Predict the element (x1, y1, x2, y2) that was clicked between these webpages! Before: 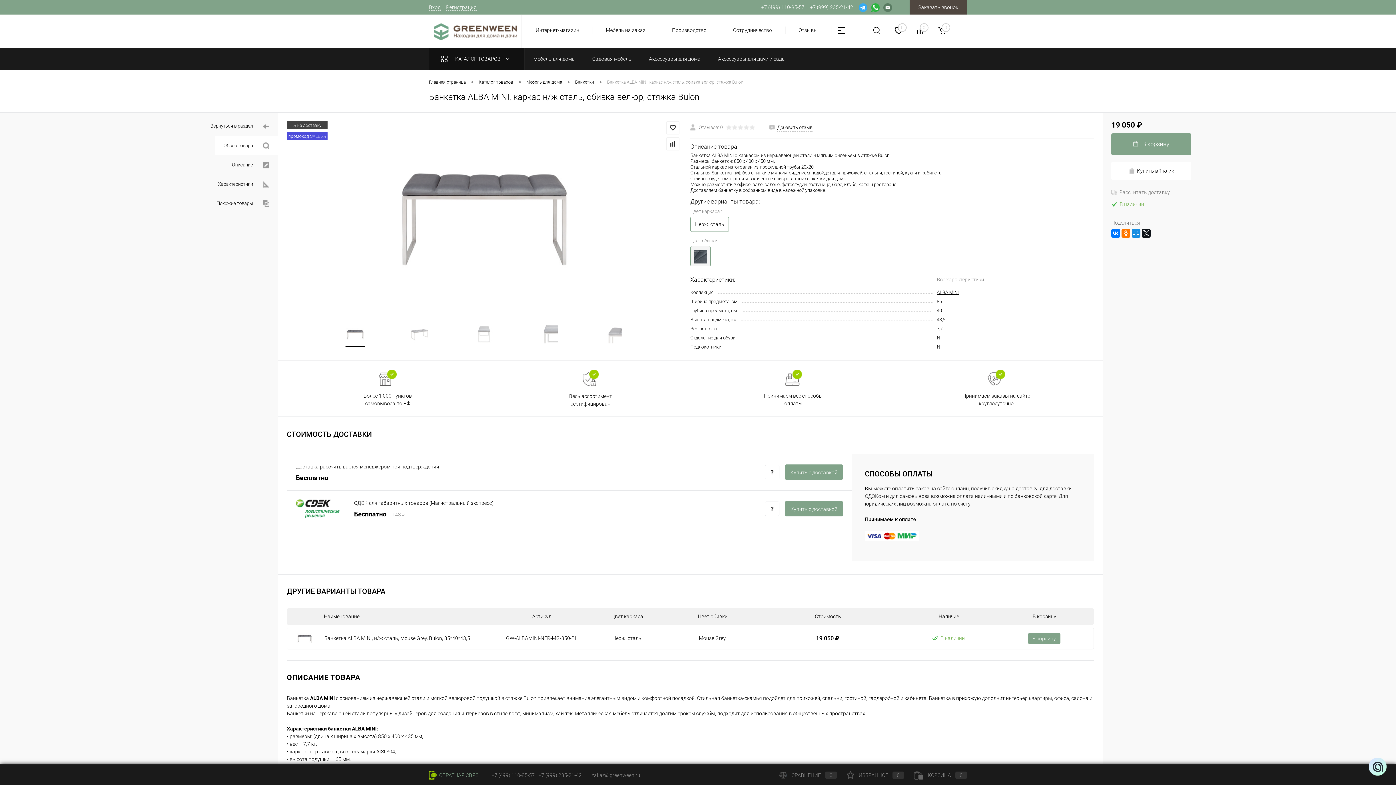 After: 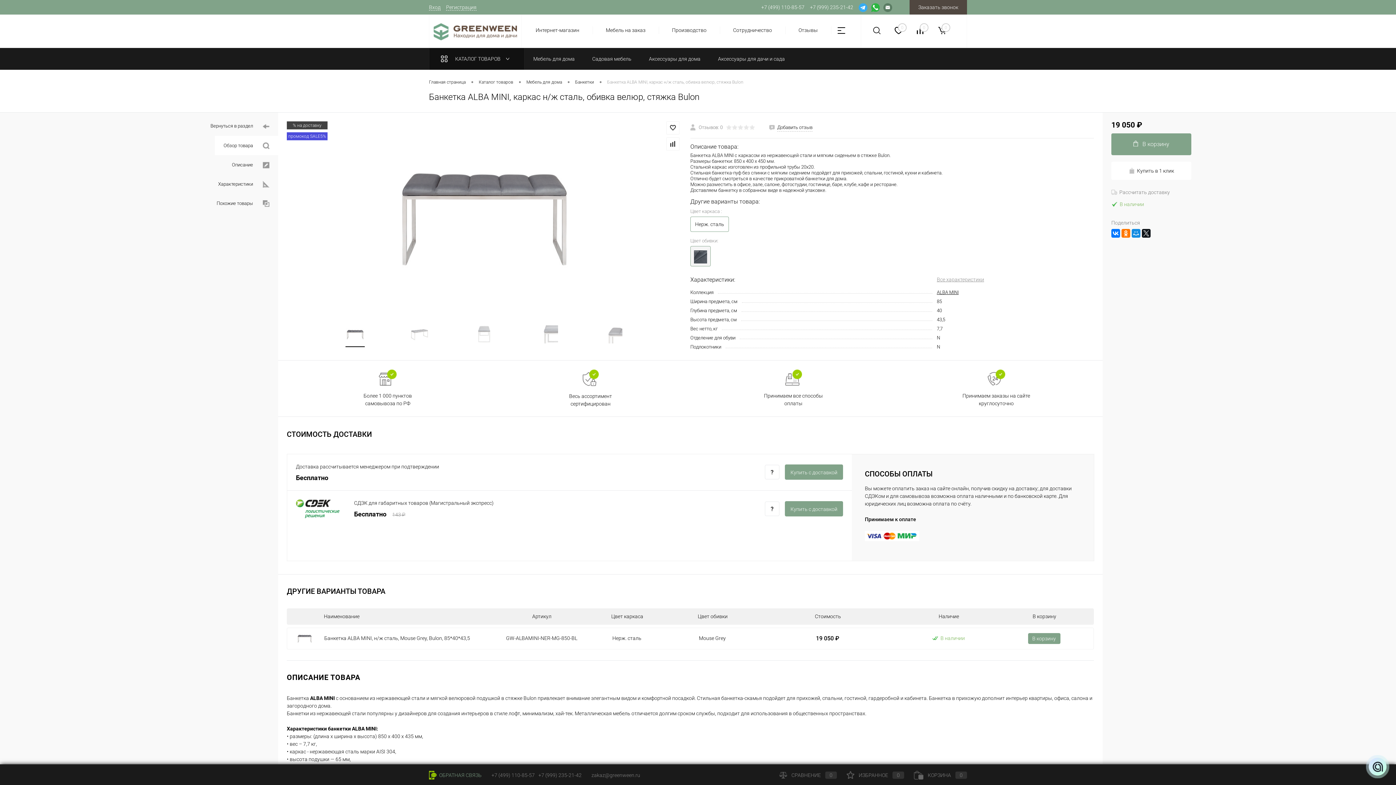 Action: bbox: (871, 0, 880, 14)